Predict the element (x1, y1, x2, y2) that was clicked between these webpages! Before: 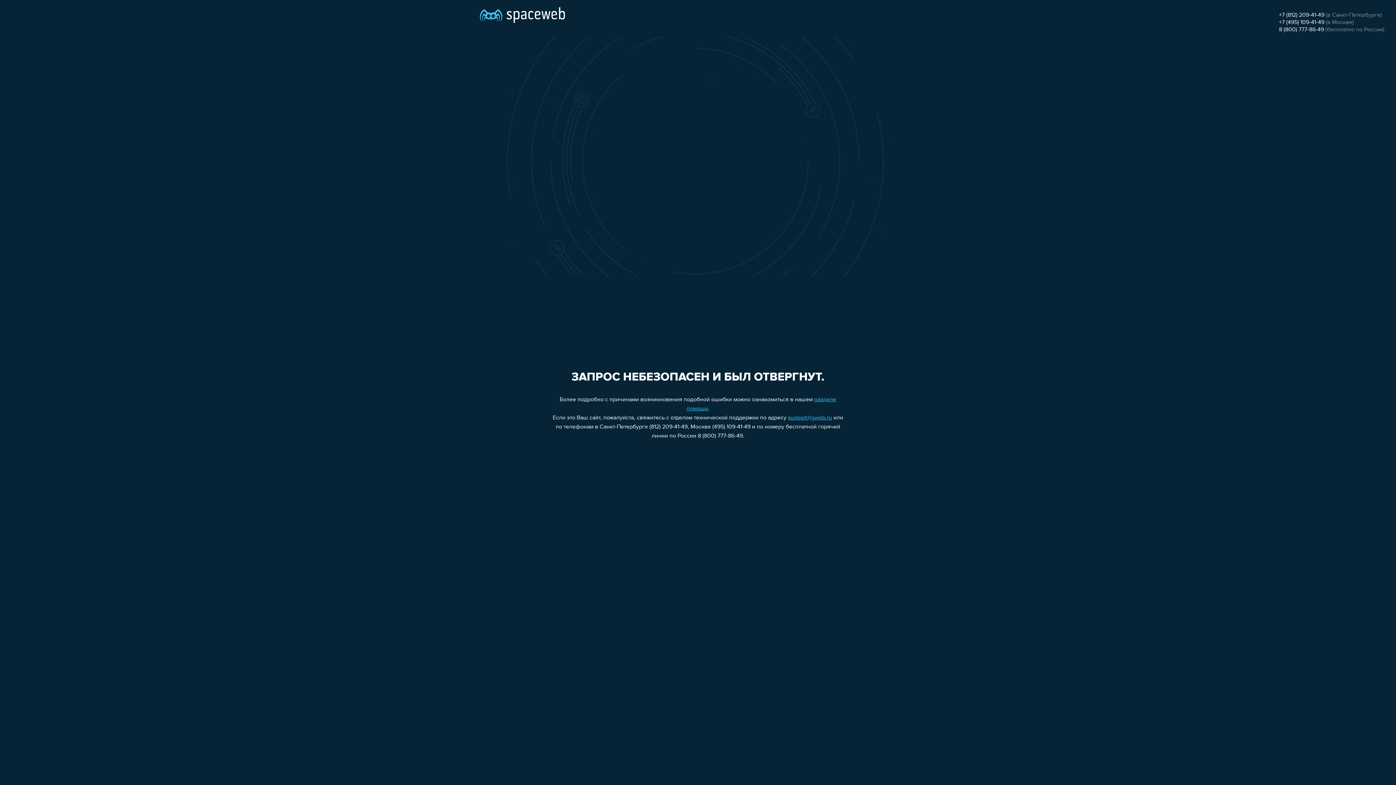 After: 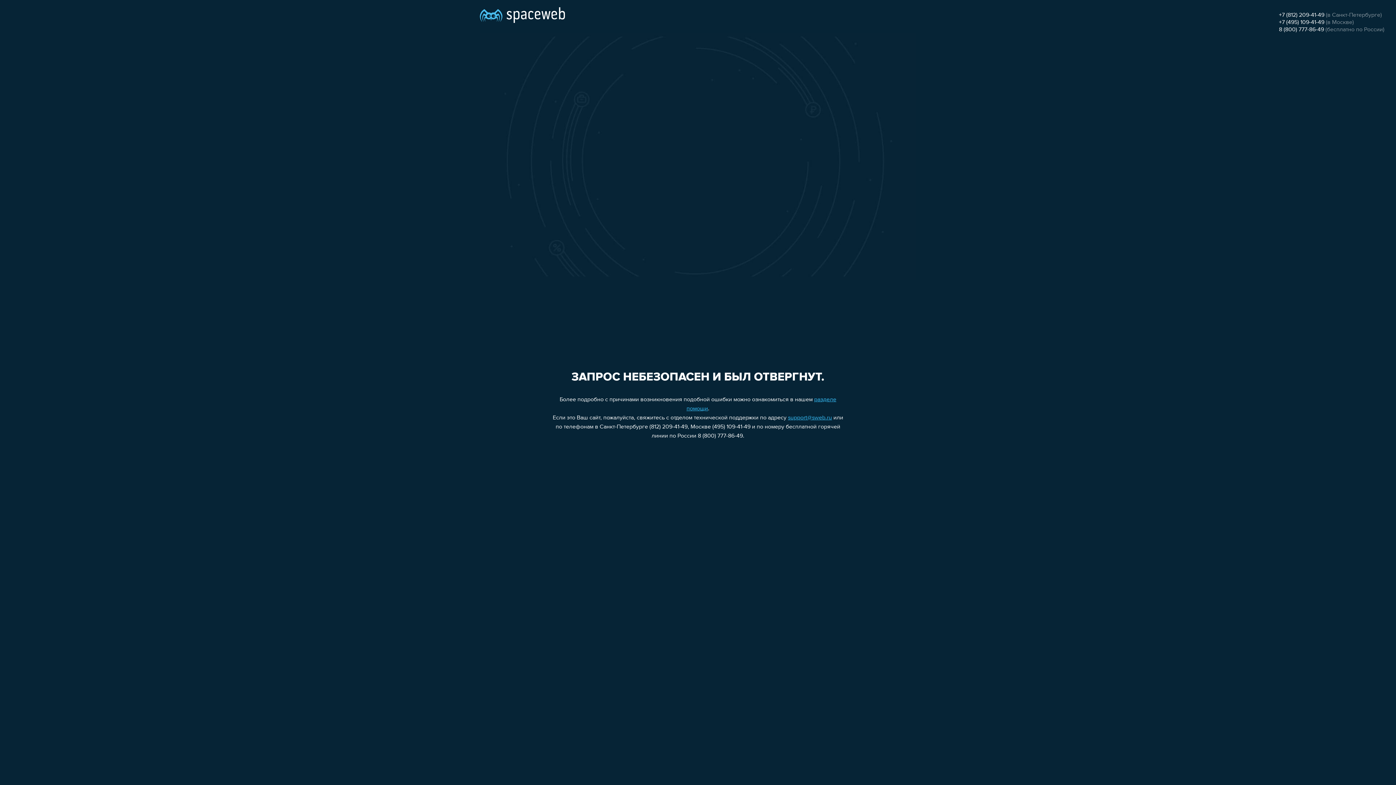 Action: label: support@sweb.ru bbox: (788, 415, 832, 421)